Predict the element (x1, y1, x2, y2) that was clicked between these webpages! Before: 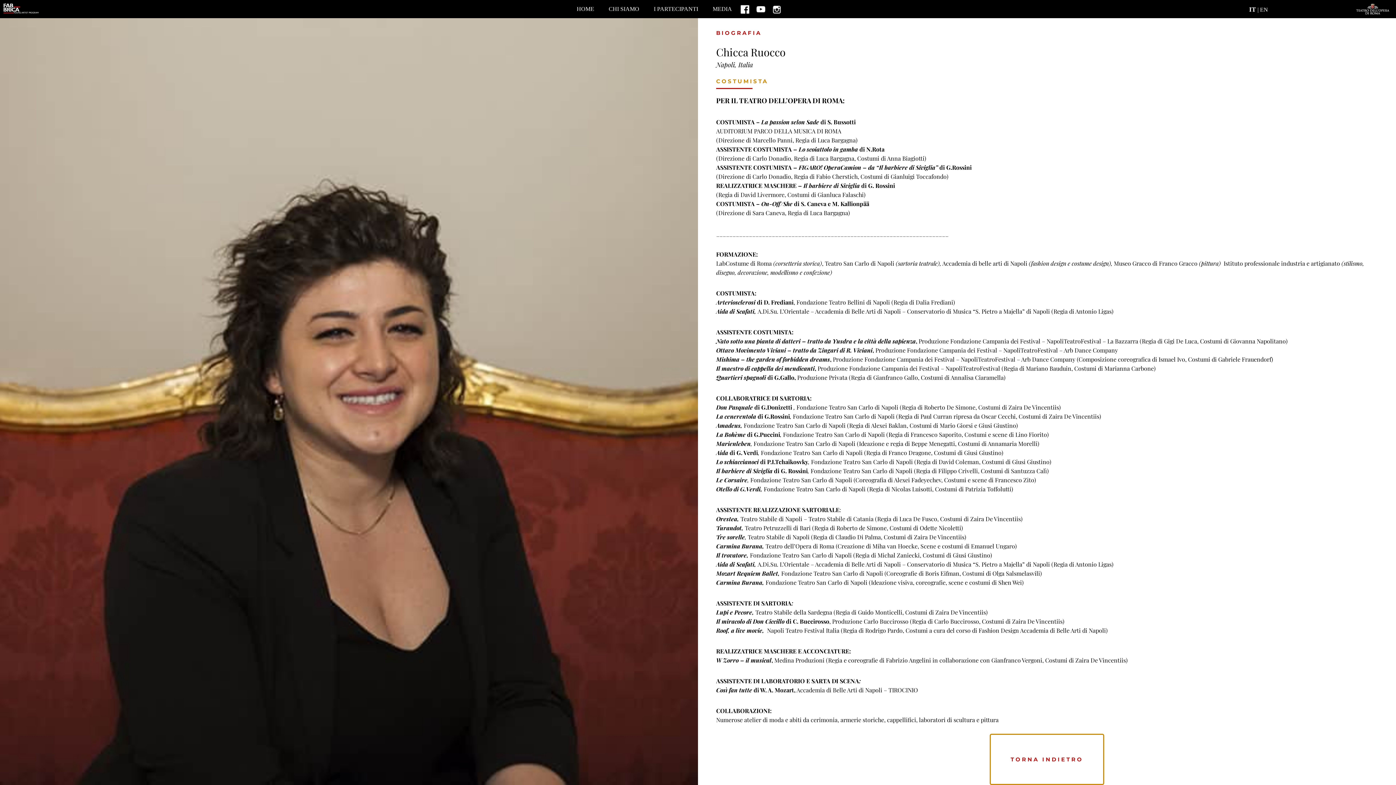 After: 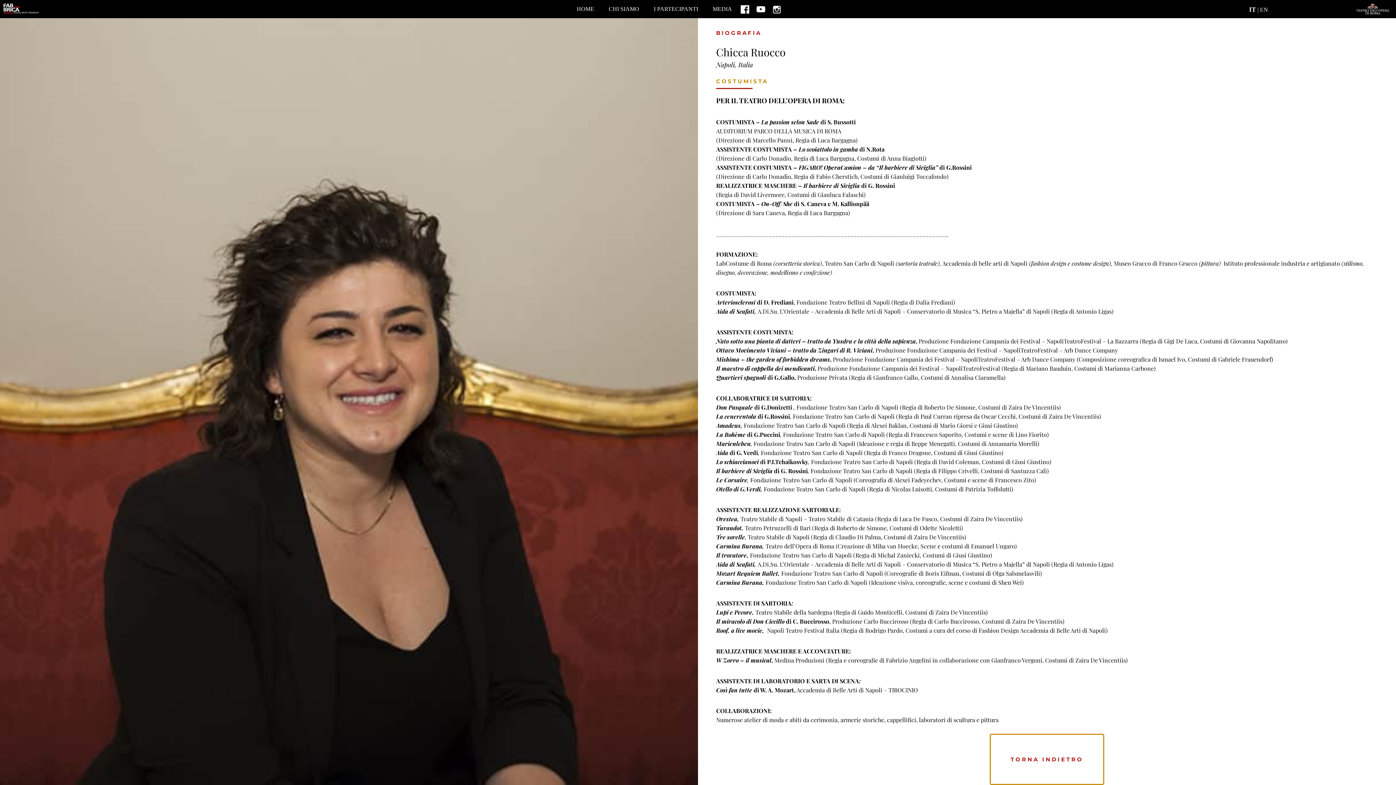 Action: bbox: (740, 0, 749, 18)